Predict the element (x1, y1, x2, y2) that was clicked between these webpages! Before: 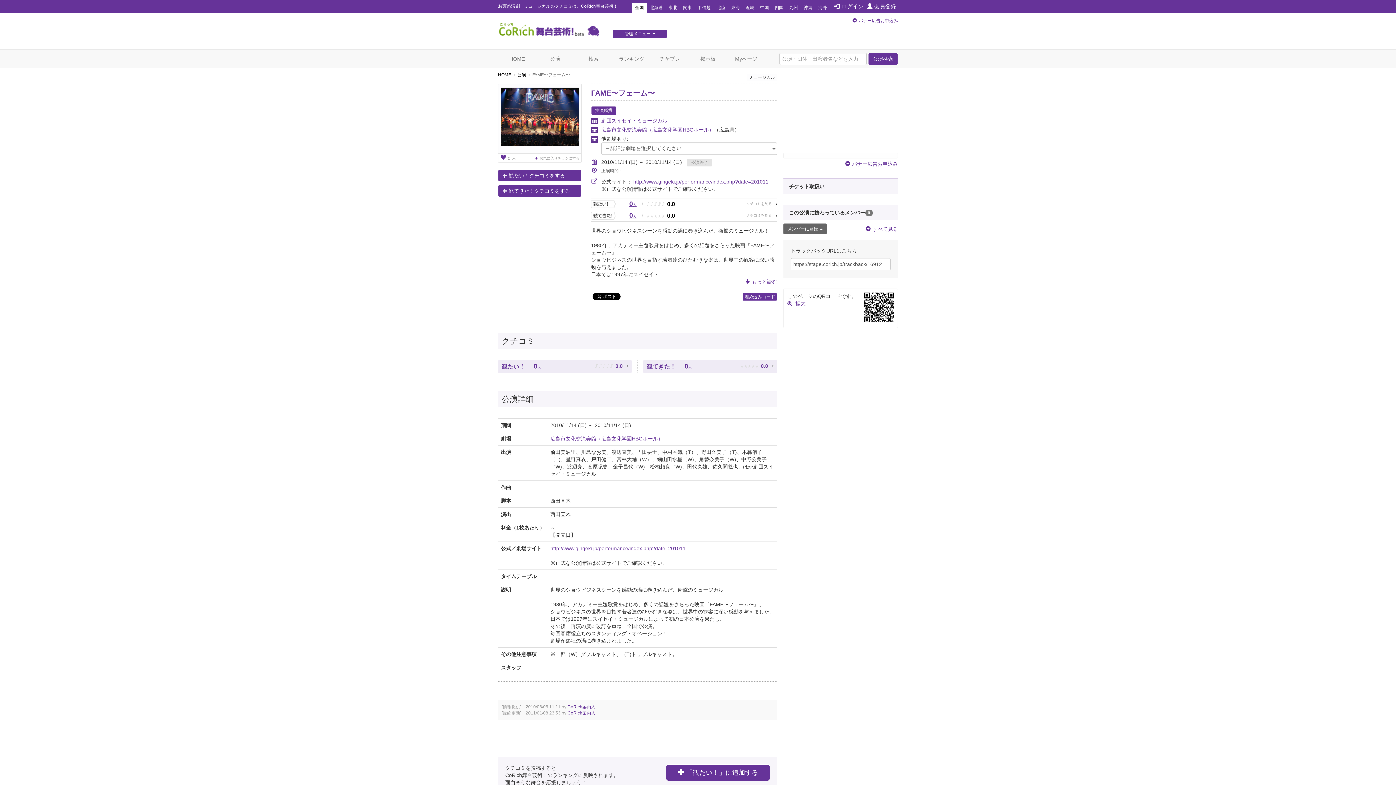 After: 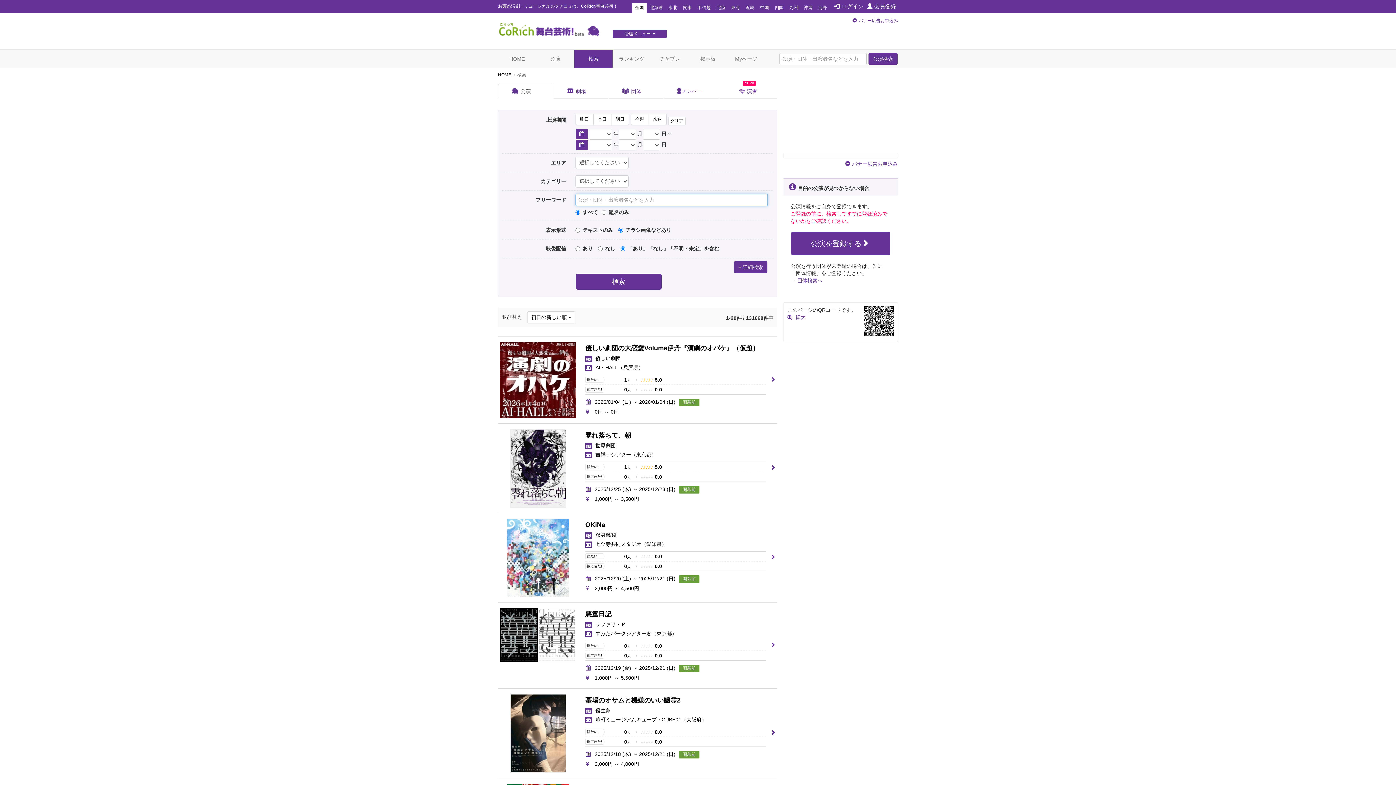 Action: label: 公演検索 bbox: (868, 52, 898, 65)